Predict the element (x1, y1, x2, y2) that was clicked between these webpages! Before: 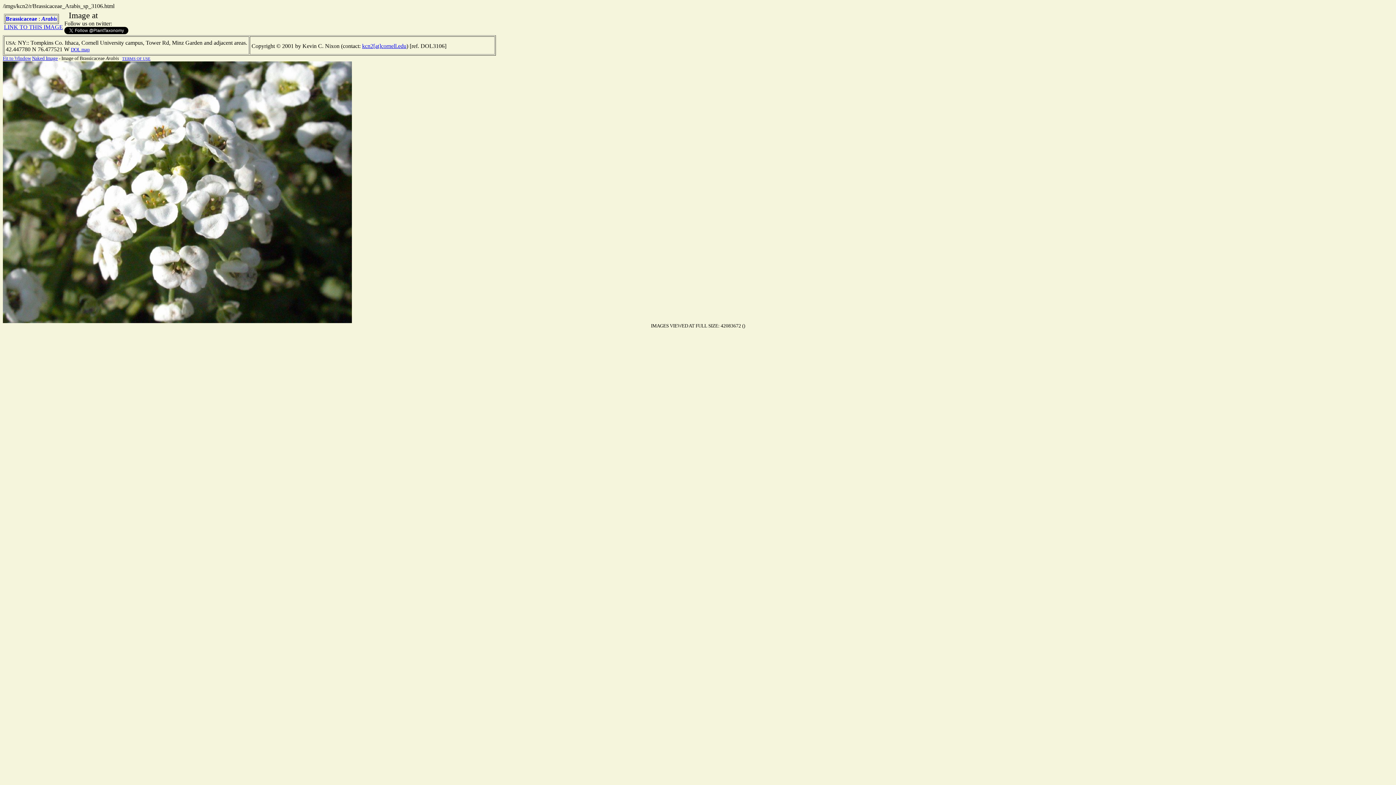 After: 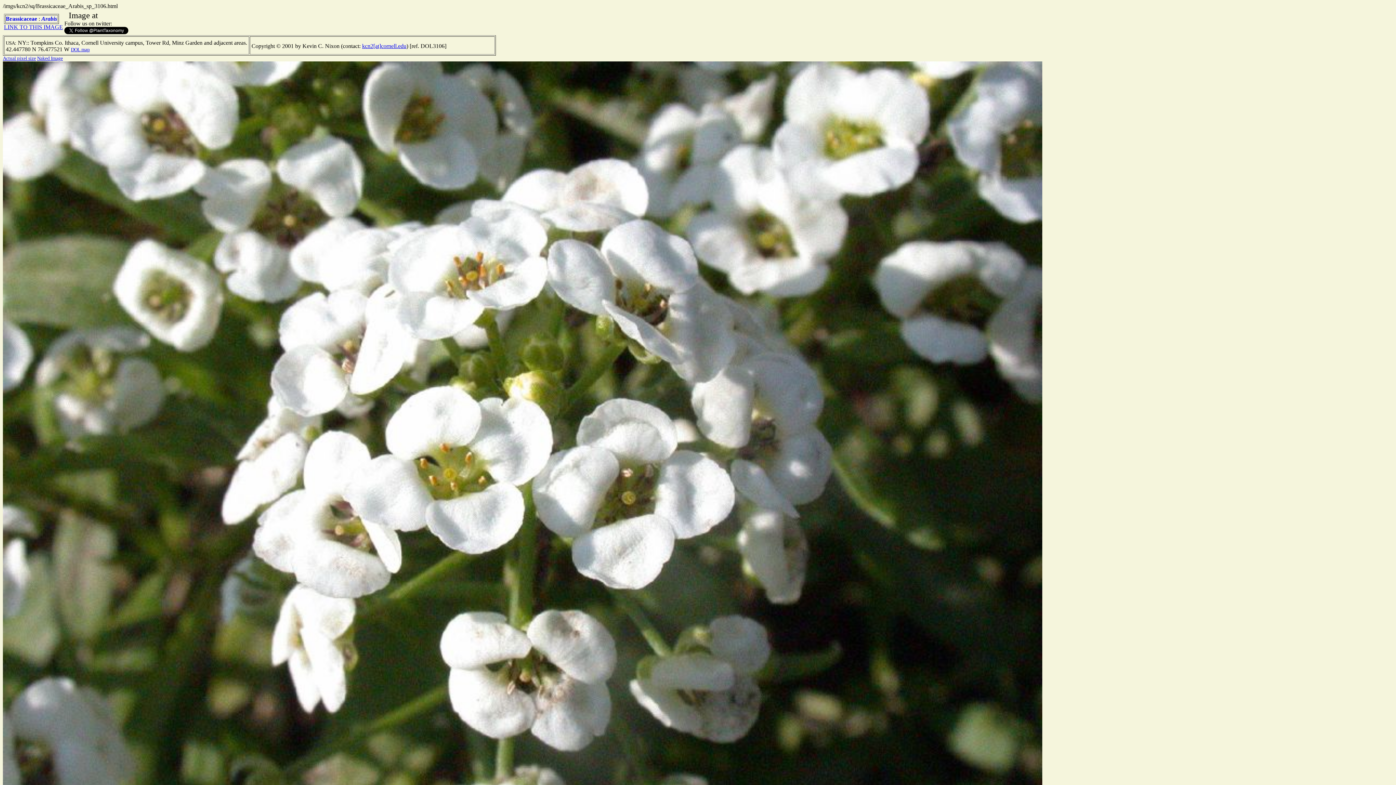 Action: label: Fit to Window bbox: (2, 55, 30, 61)